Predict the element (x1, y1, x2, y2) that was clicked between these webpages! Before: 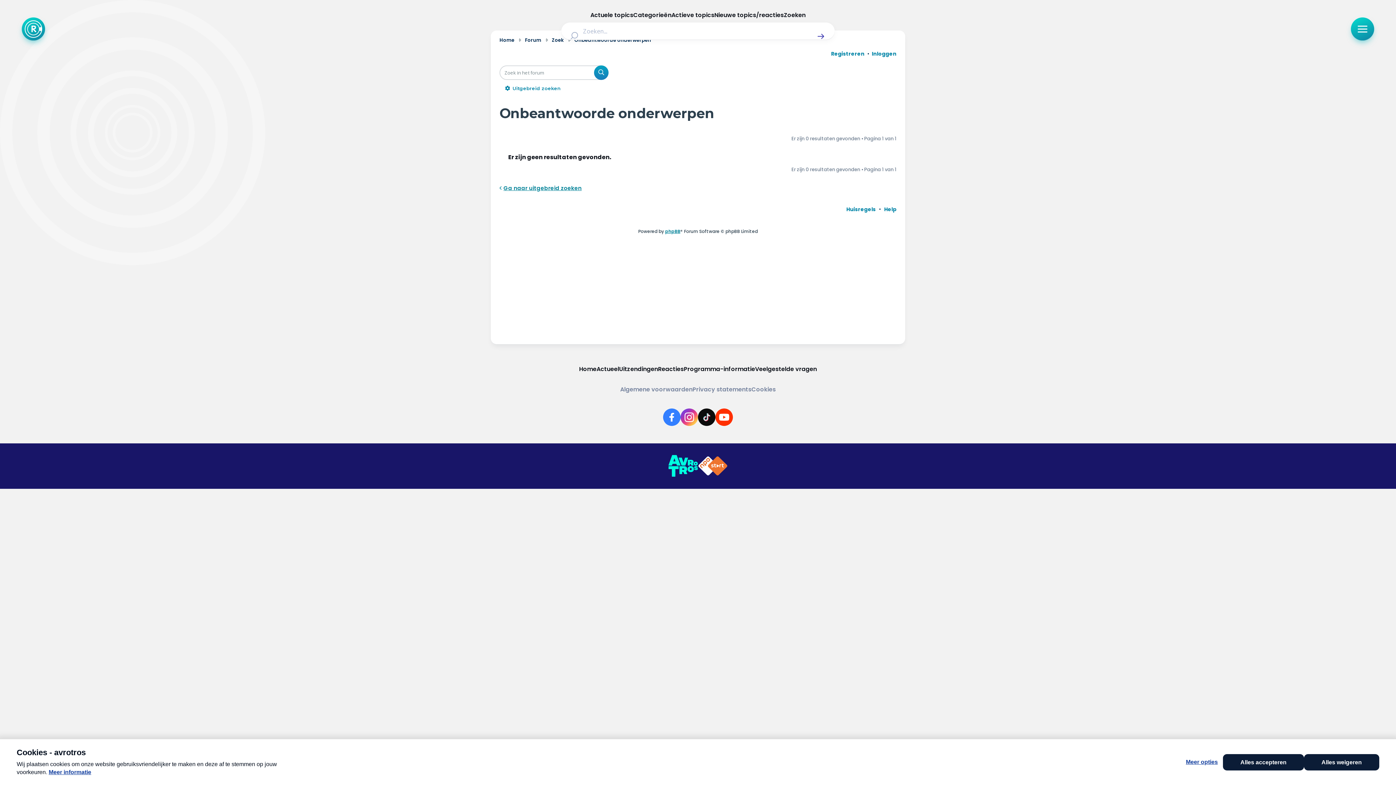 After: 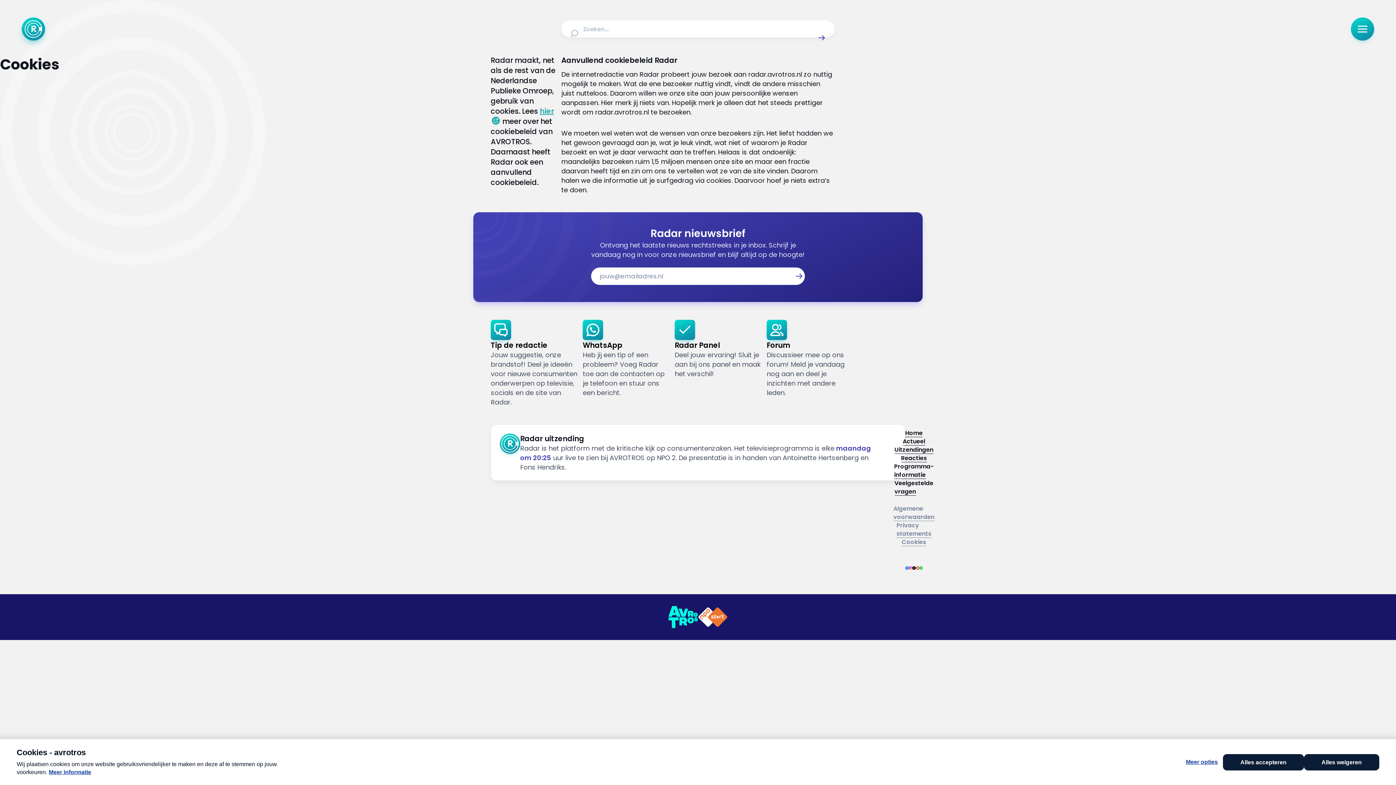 Action: label: Cookies bbox: (751, 385, 776, 394)